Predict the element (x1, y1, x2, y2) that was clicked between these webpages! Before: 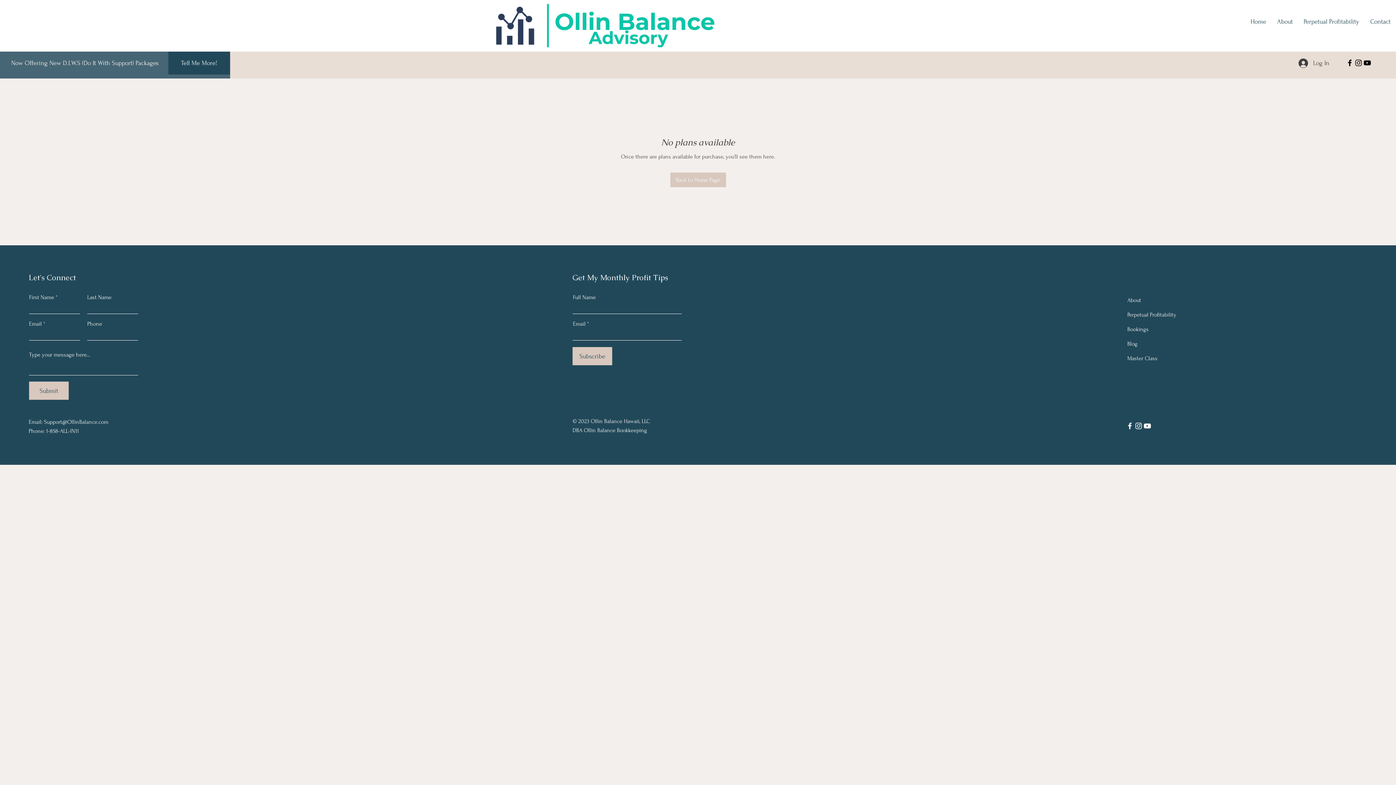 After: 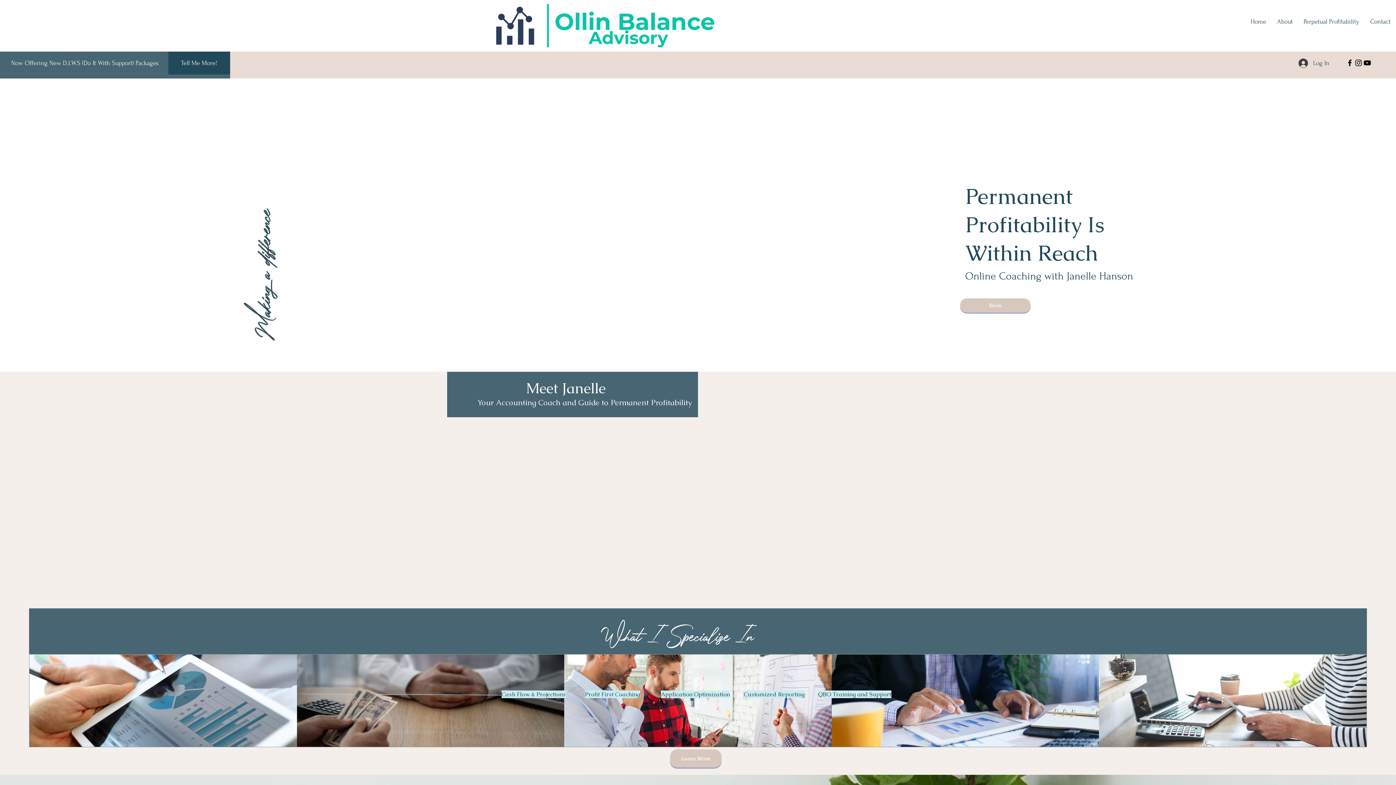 Action: bbox: (168, 51, 230, 74) label: Tell Me More!